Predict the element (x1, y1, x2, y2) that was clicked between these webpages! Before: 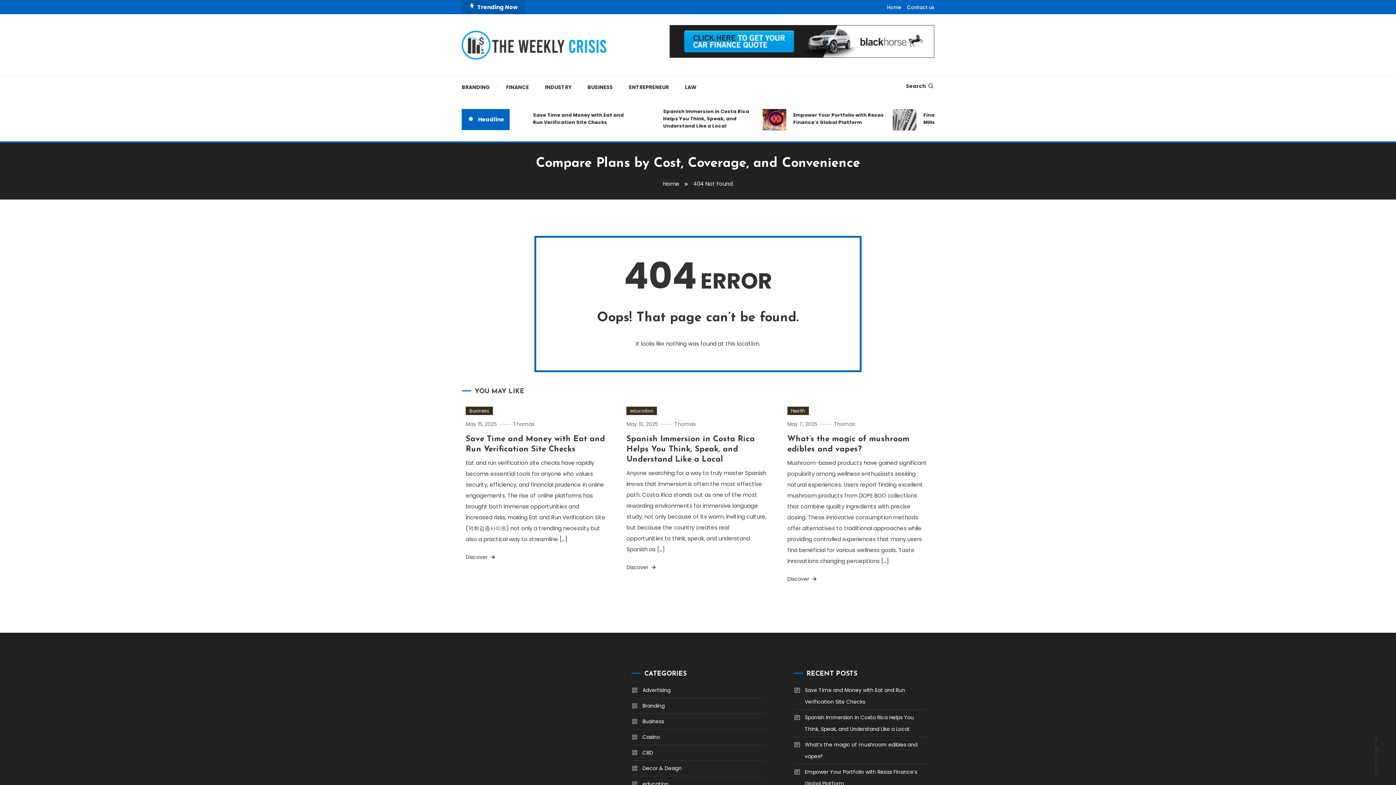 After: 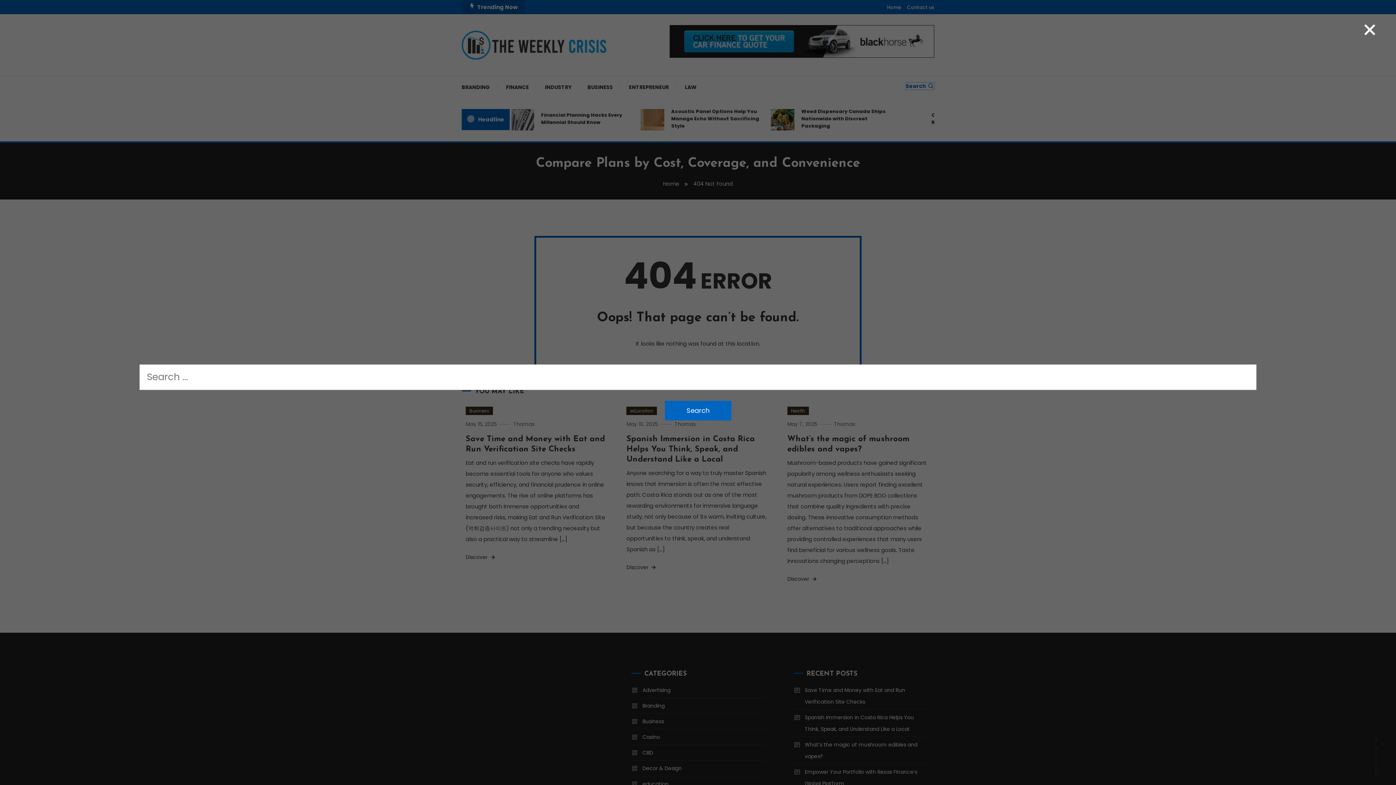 Action: label: Search bbox: (906, 82, 934, 89)